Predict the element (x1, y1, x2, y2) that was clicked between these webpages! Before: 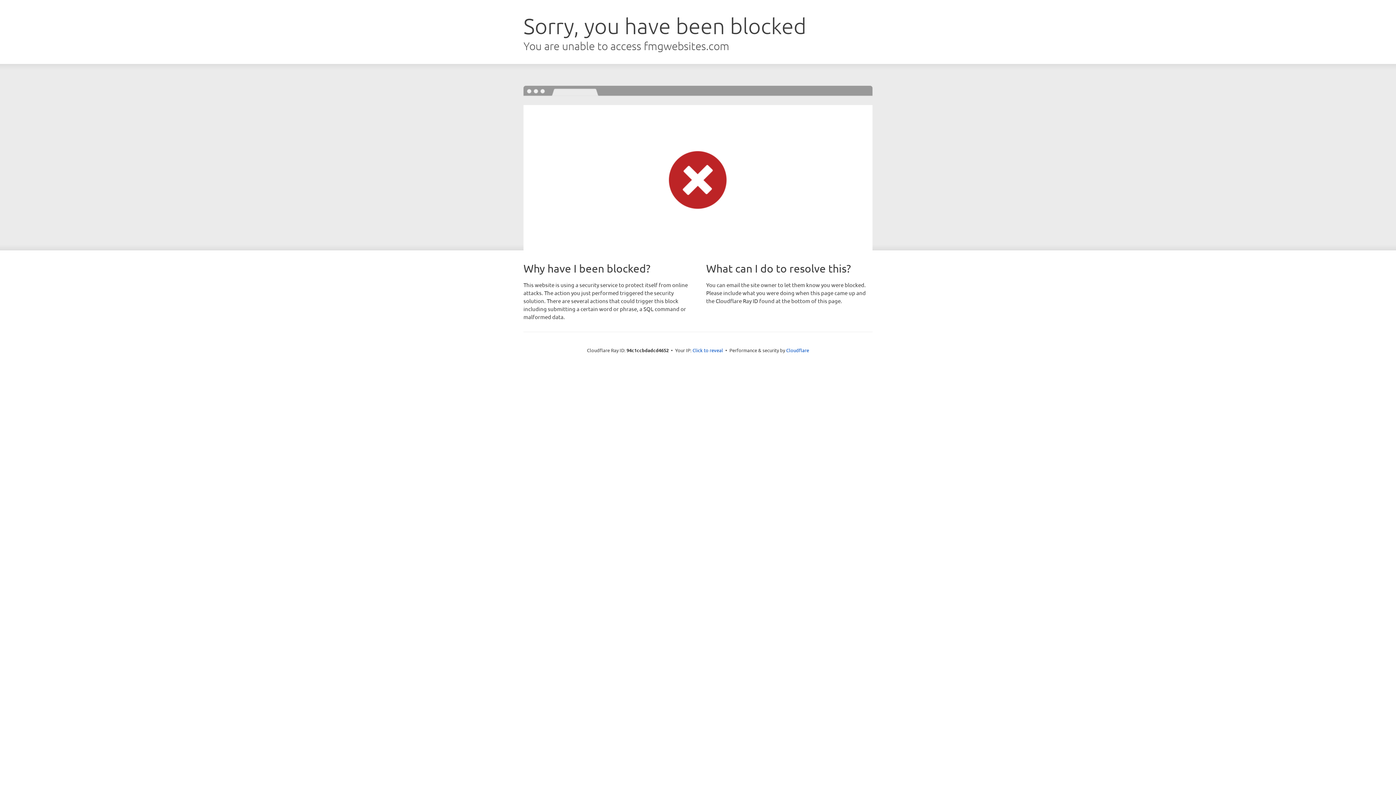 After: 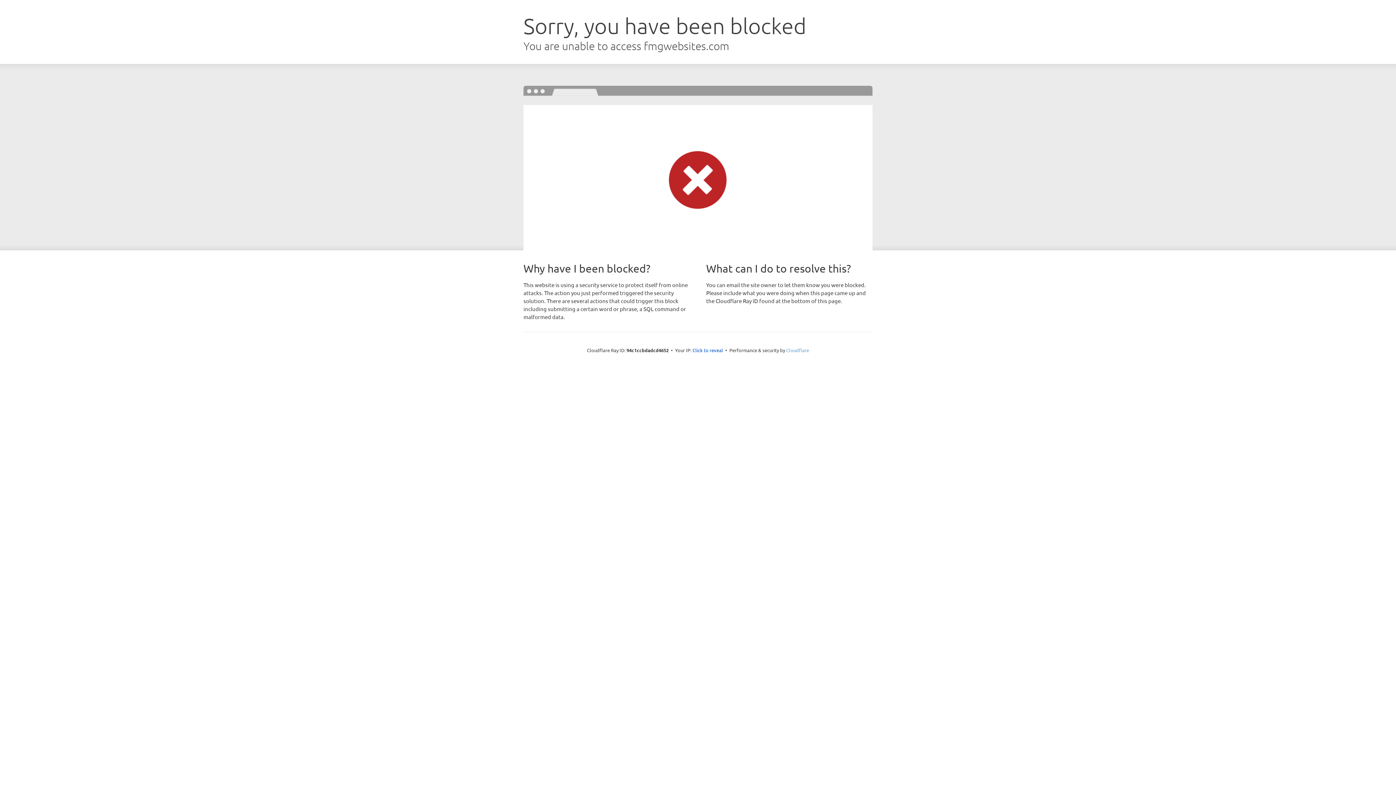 Action: bbox: (786, 347, 809, 353) label: Cloudflare